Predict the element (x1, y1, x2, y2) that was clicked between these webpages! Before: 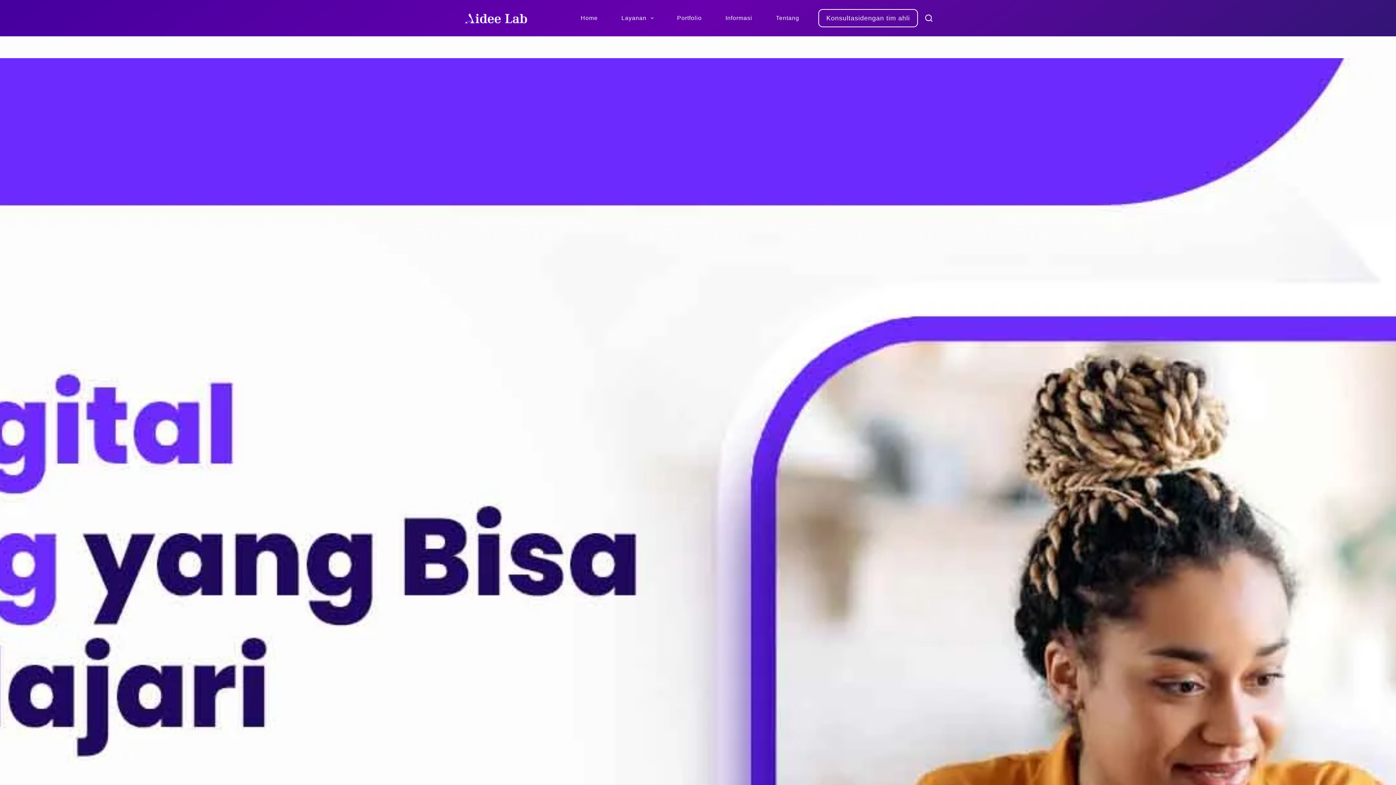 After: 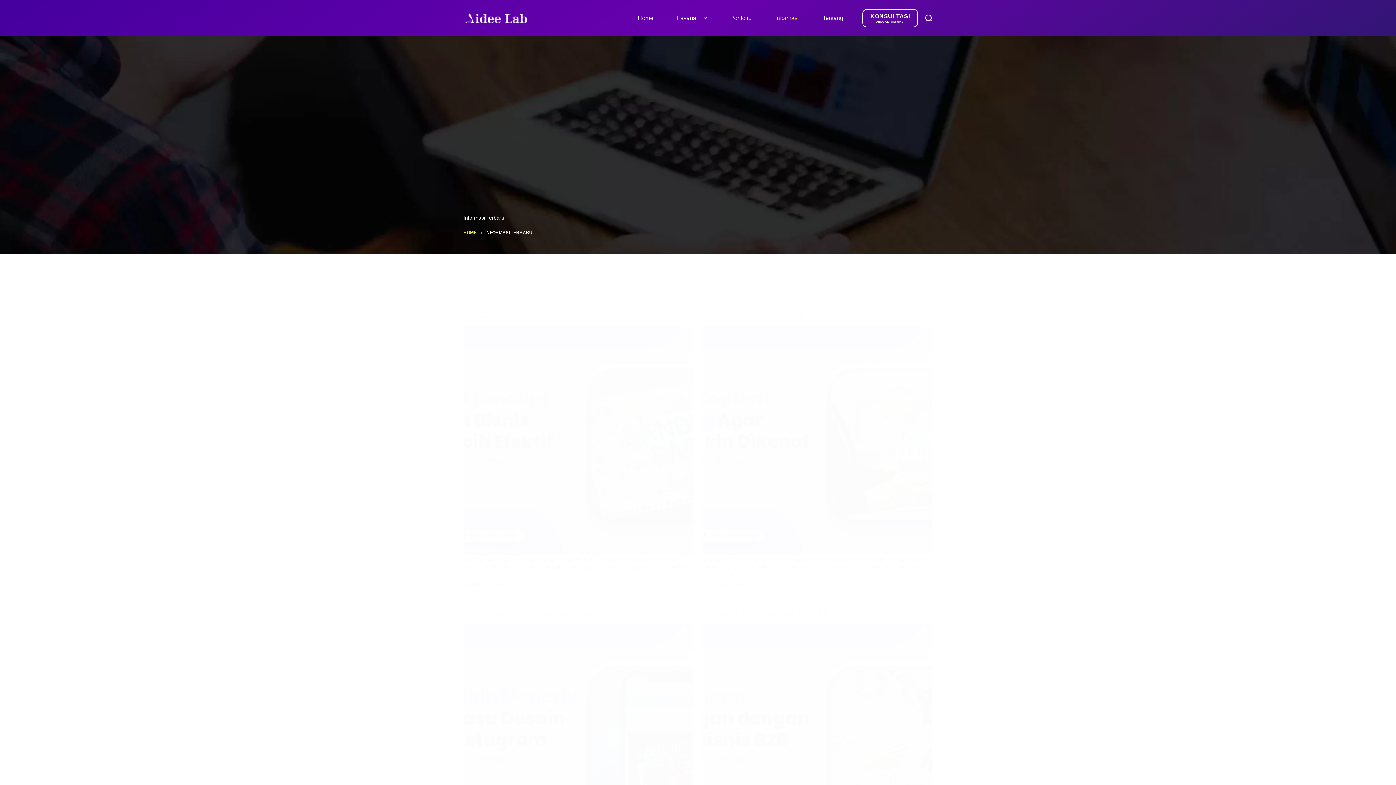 Action: label: Informasi bbox: (713, 0, 764, 36)